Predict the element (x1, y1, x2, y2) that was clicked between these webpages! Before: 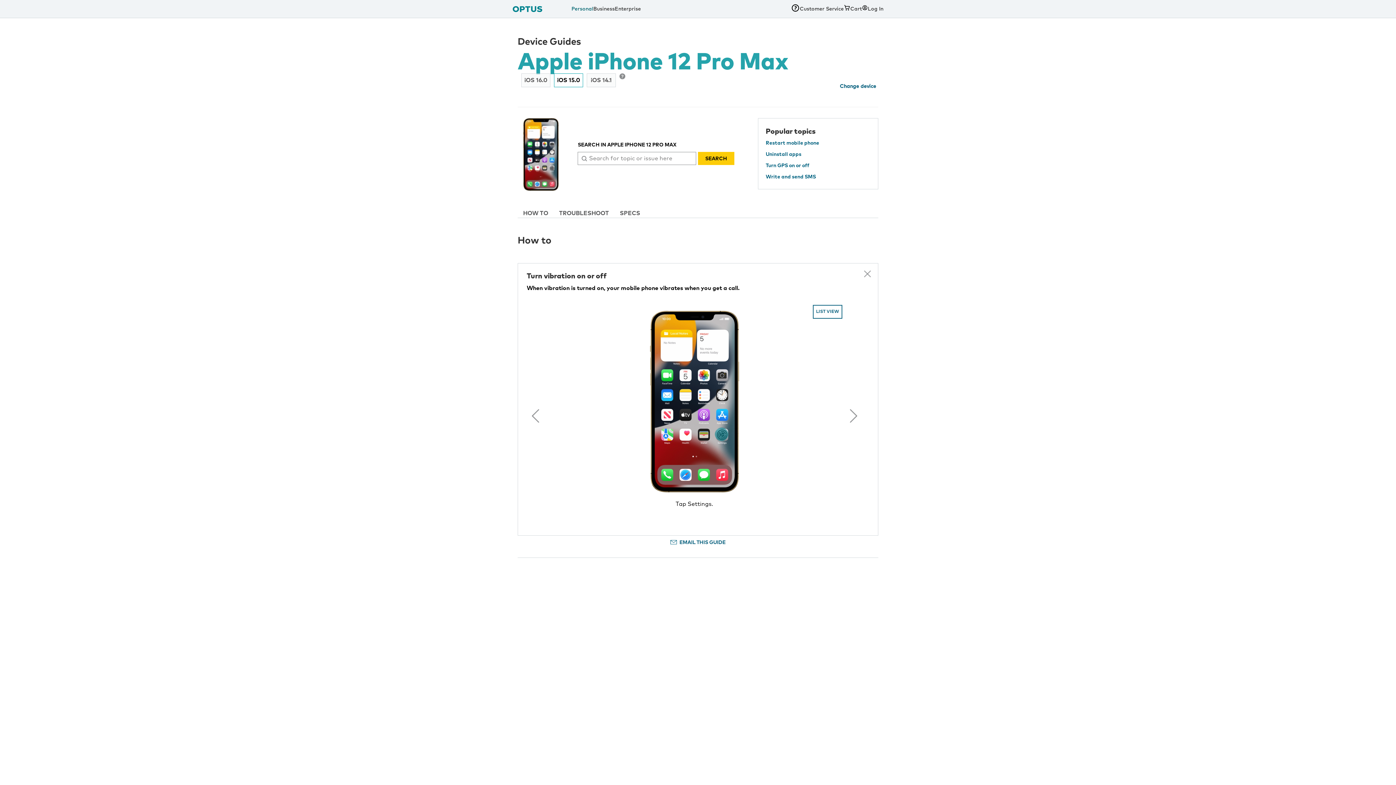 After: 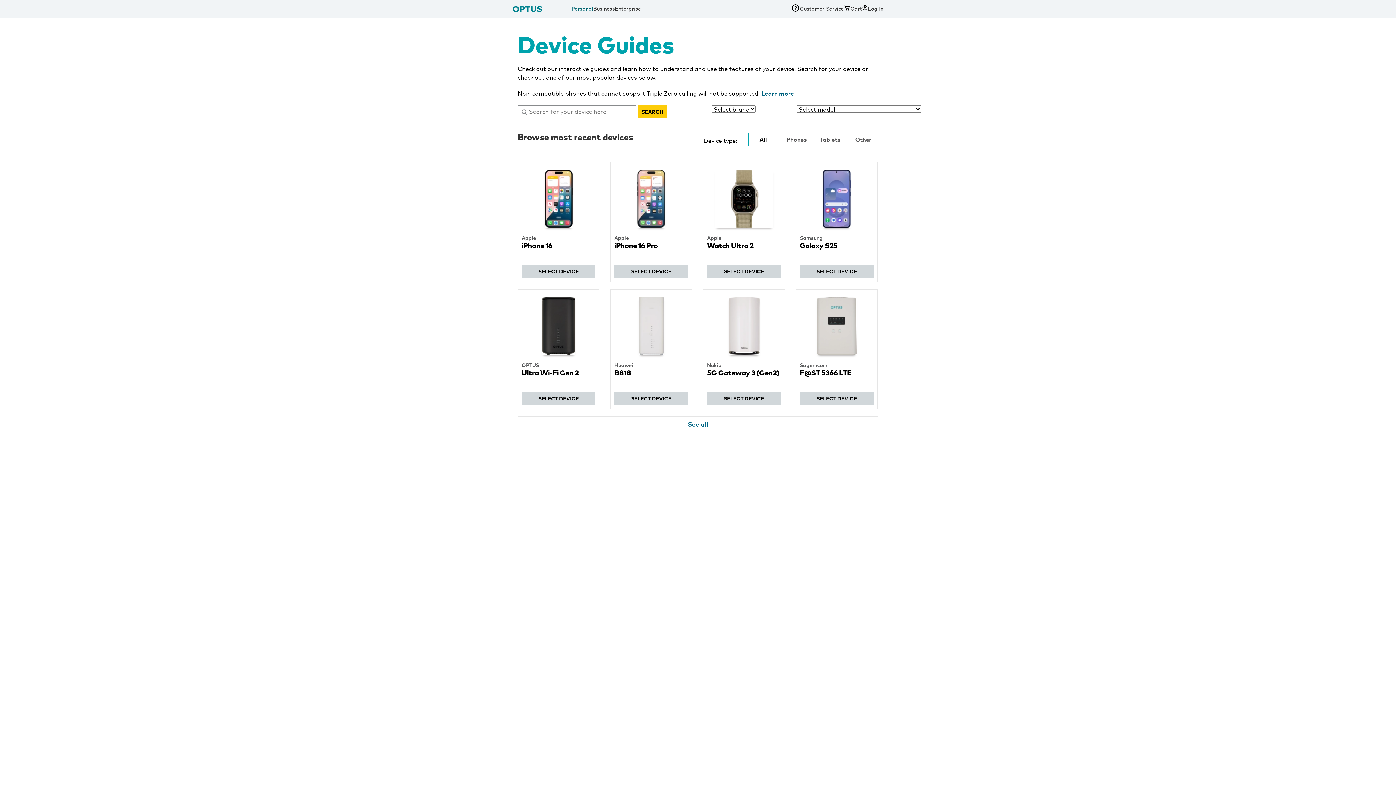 Action: bbox: (840, 75, 876, 97) label: Change device